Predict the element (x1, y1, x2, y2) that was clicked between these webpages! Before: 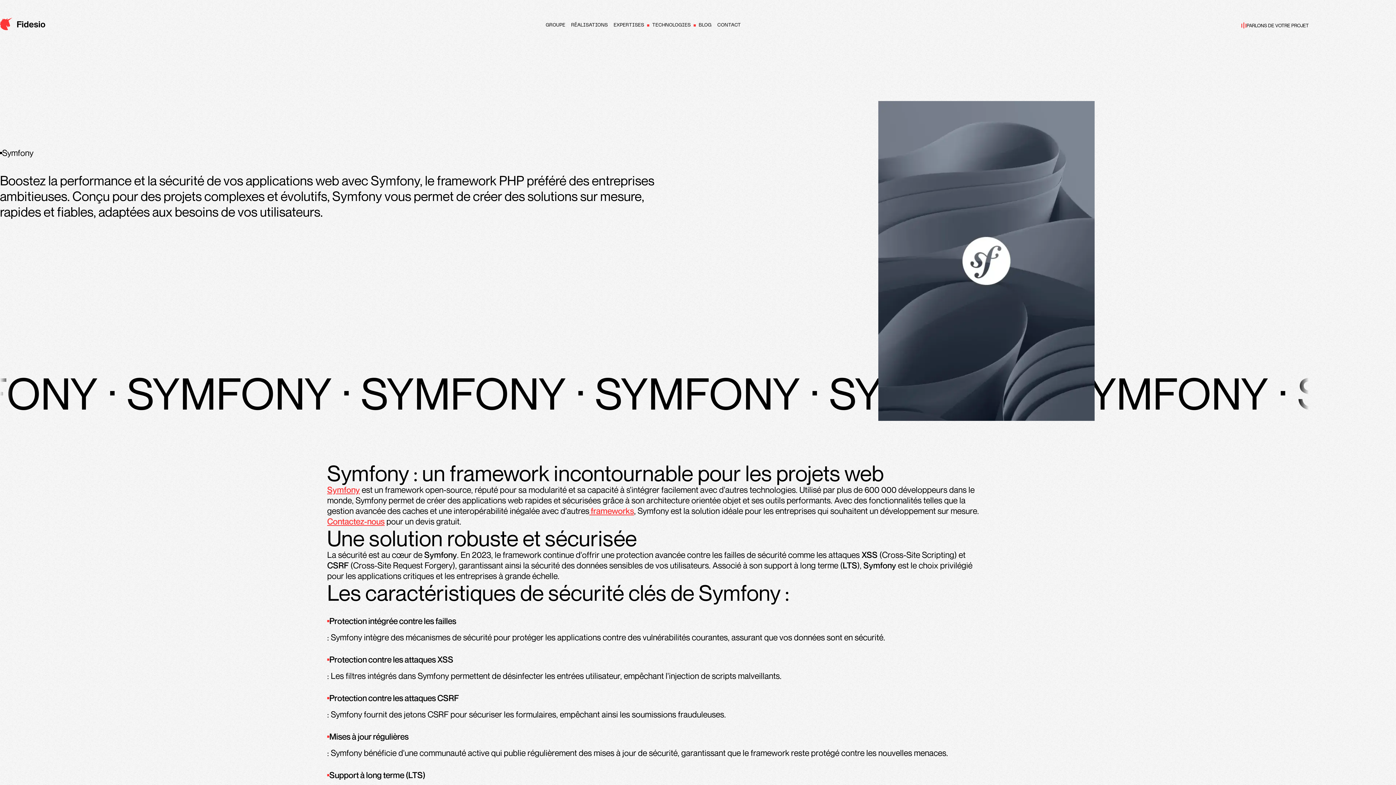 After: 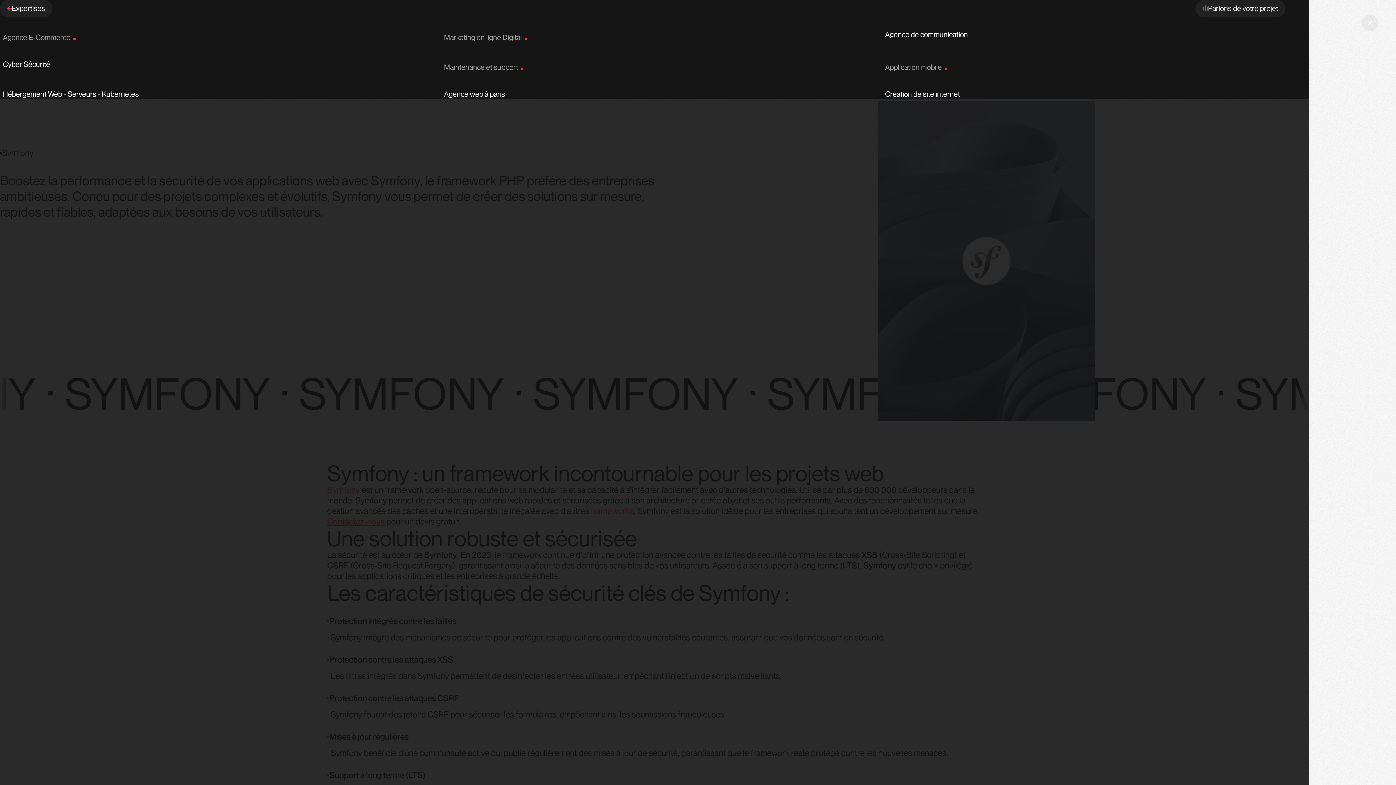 Action: bbox: (610, 19, 647, 31) label: EXPERTISES